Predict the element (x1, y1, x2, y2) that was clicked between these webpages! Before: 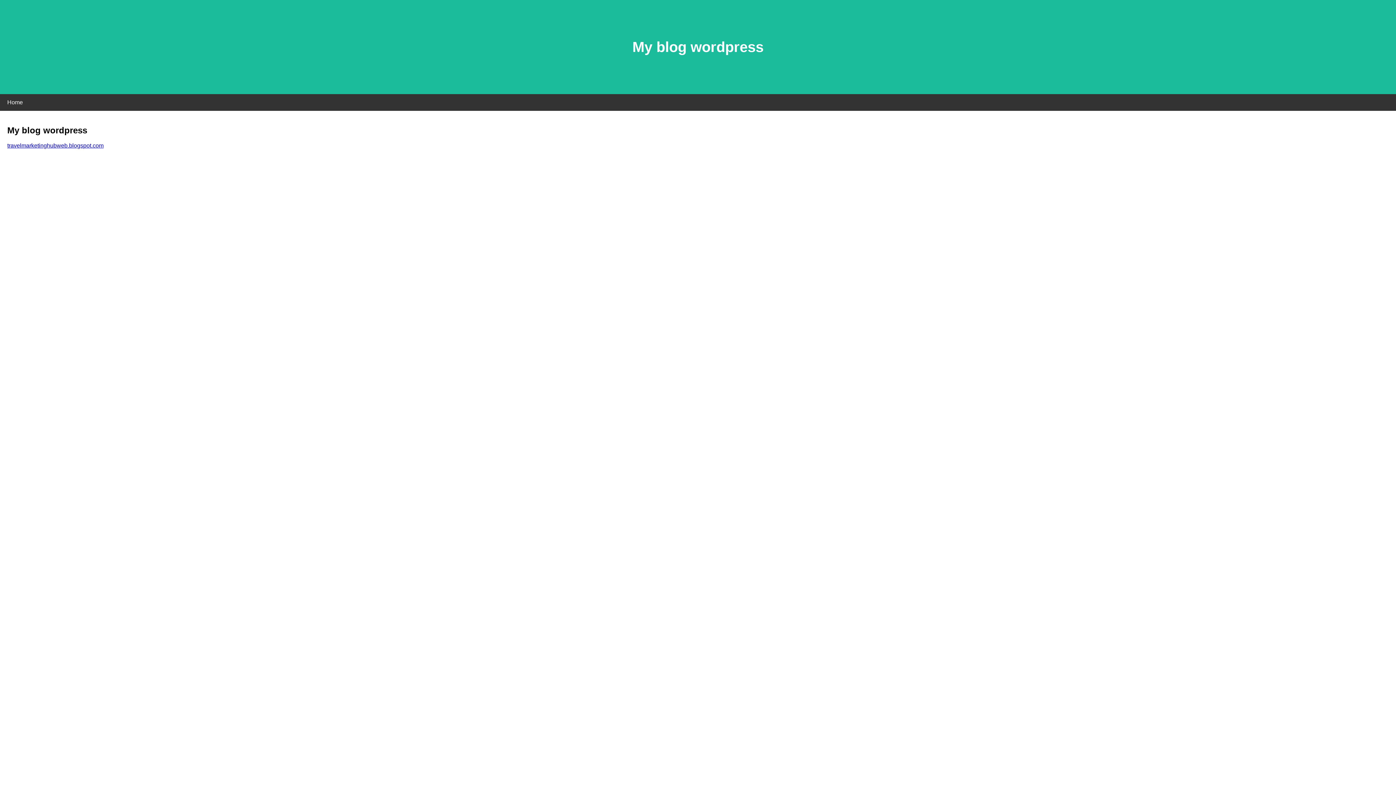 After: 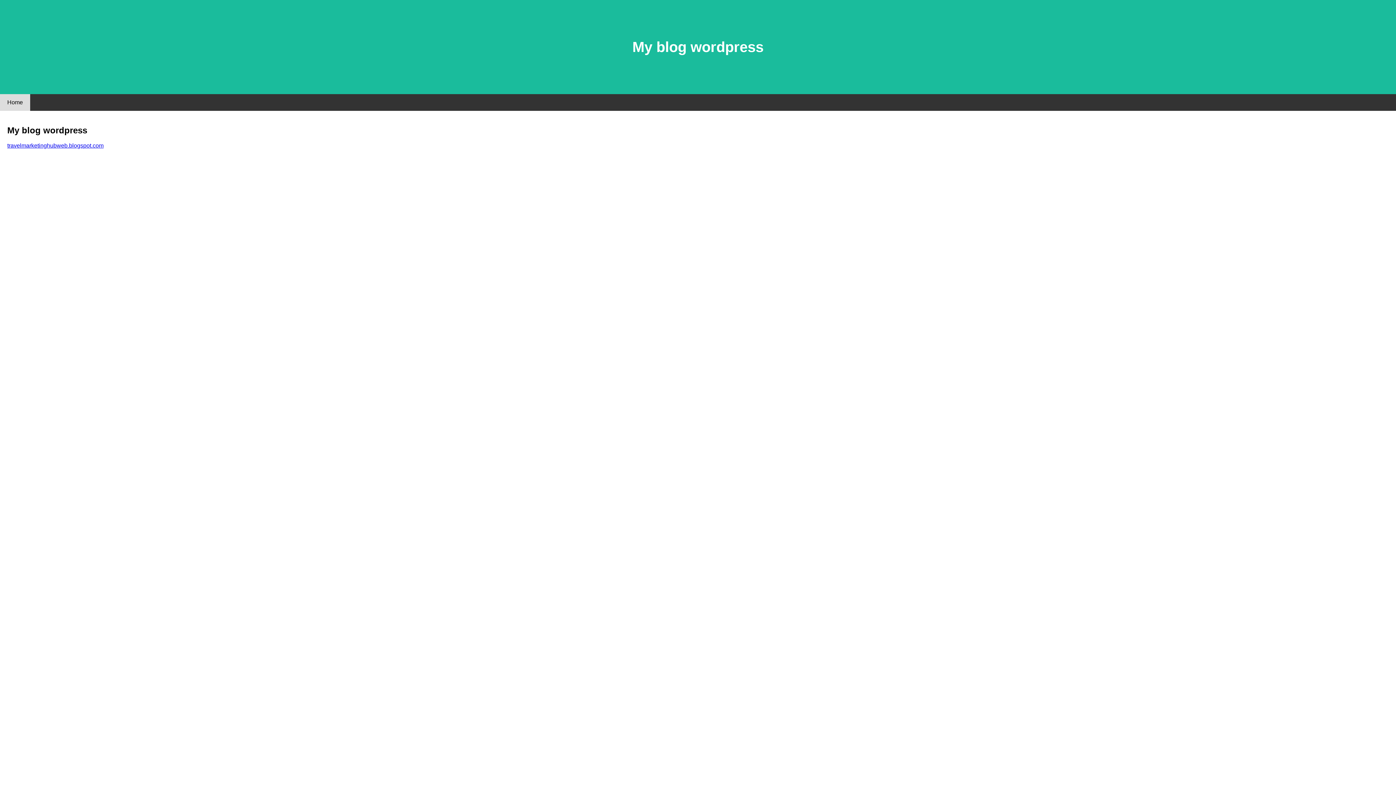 Action: bbox: (0, 94, 30, 110) label: Home